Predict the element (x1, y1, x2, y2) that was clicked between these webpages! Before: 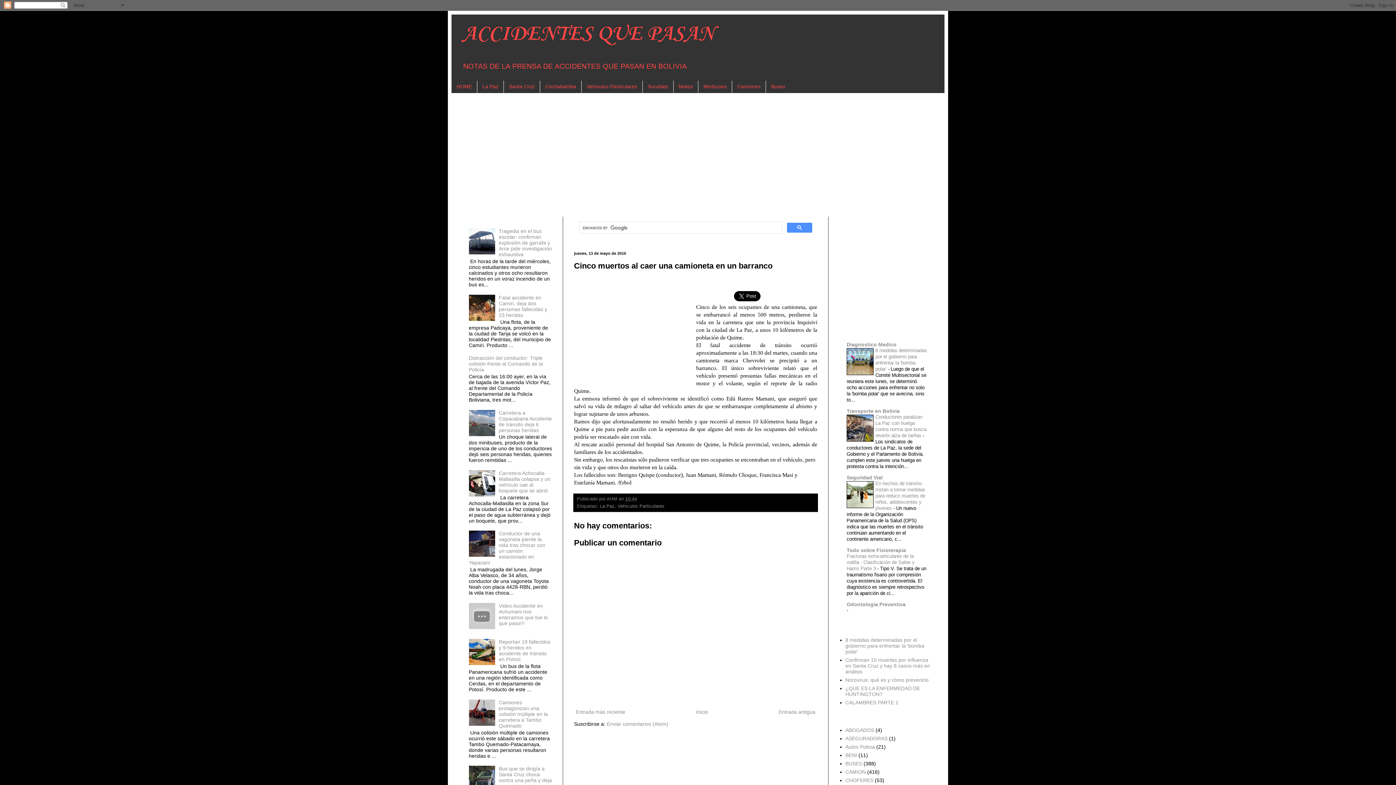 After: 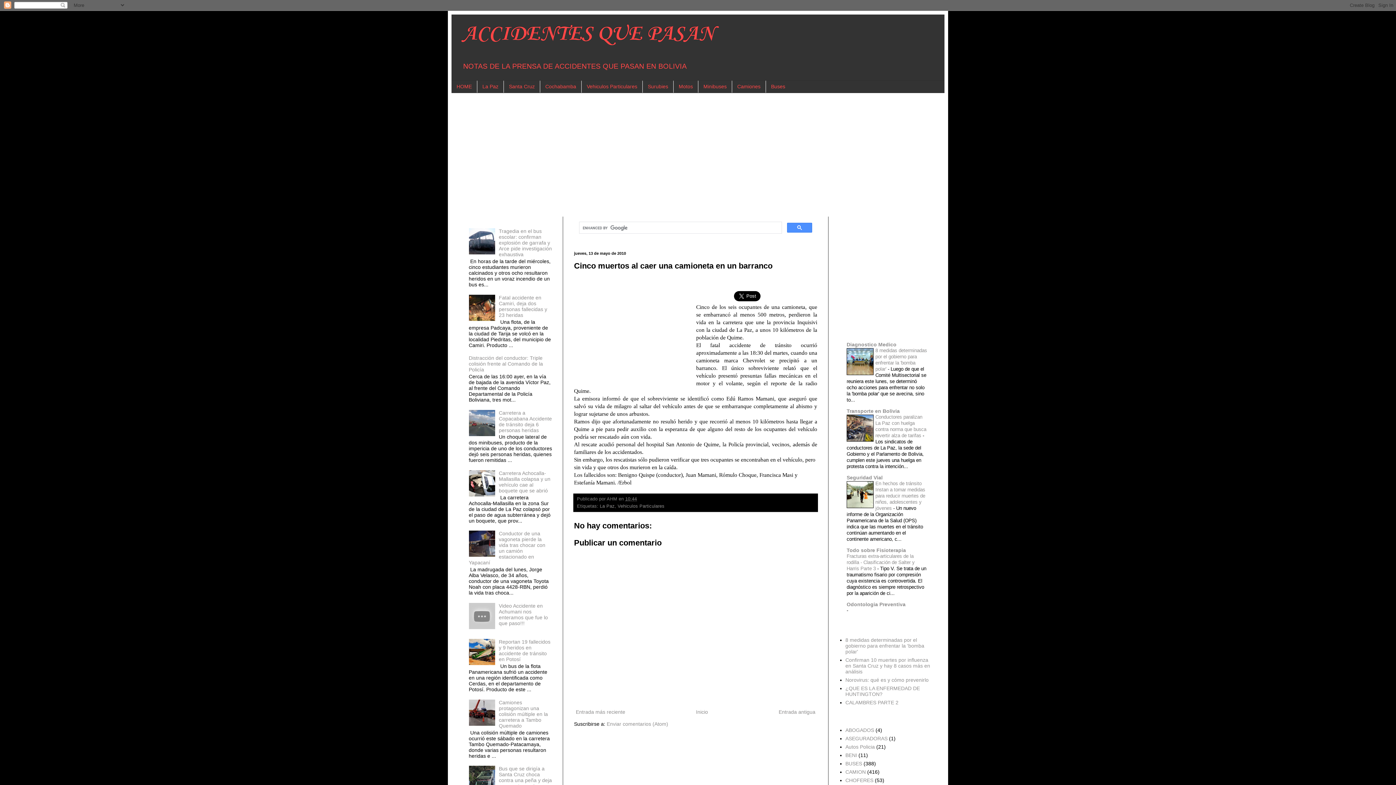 Action: bbox: (625, 496, 637, 501) label: 10:44